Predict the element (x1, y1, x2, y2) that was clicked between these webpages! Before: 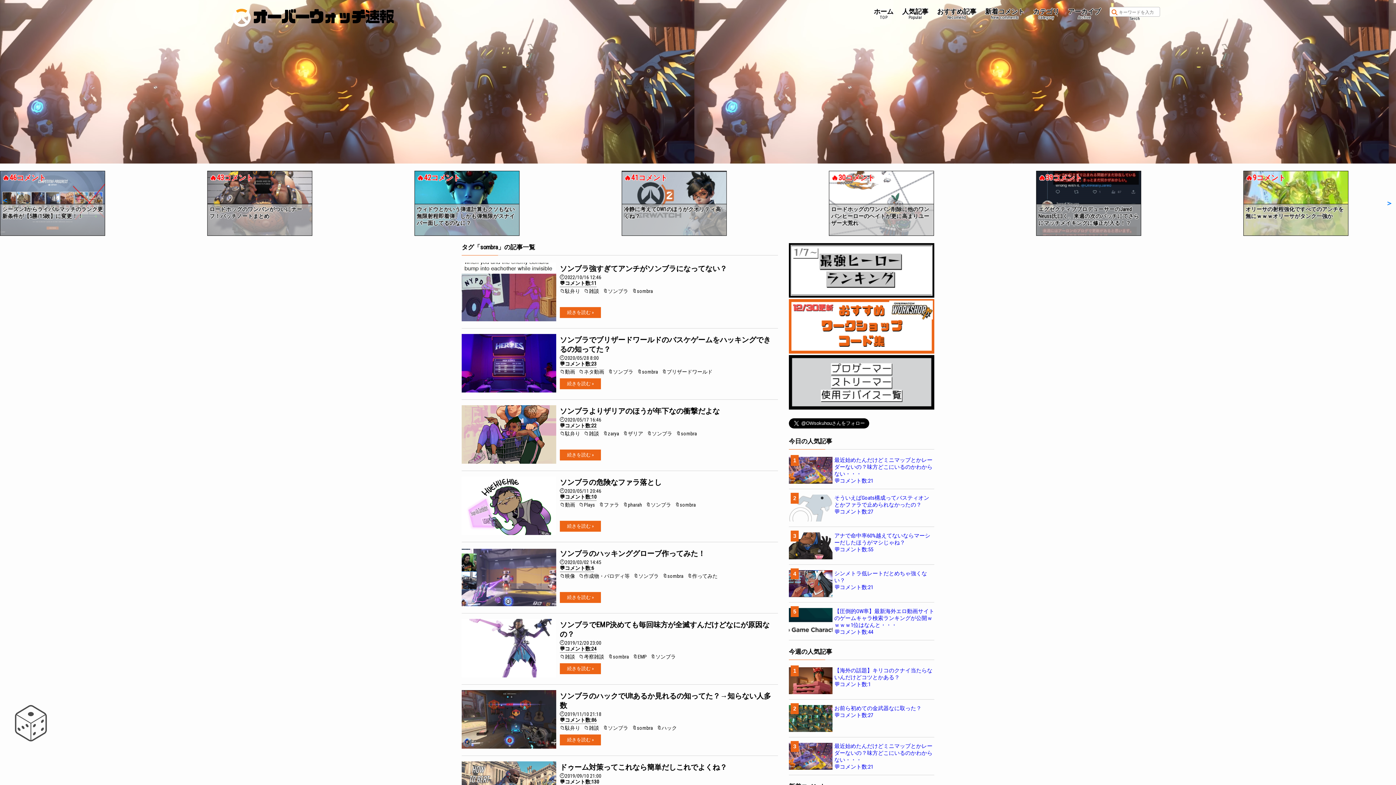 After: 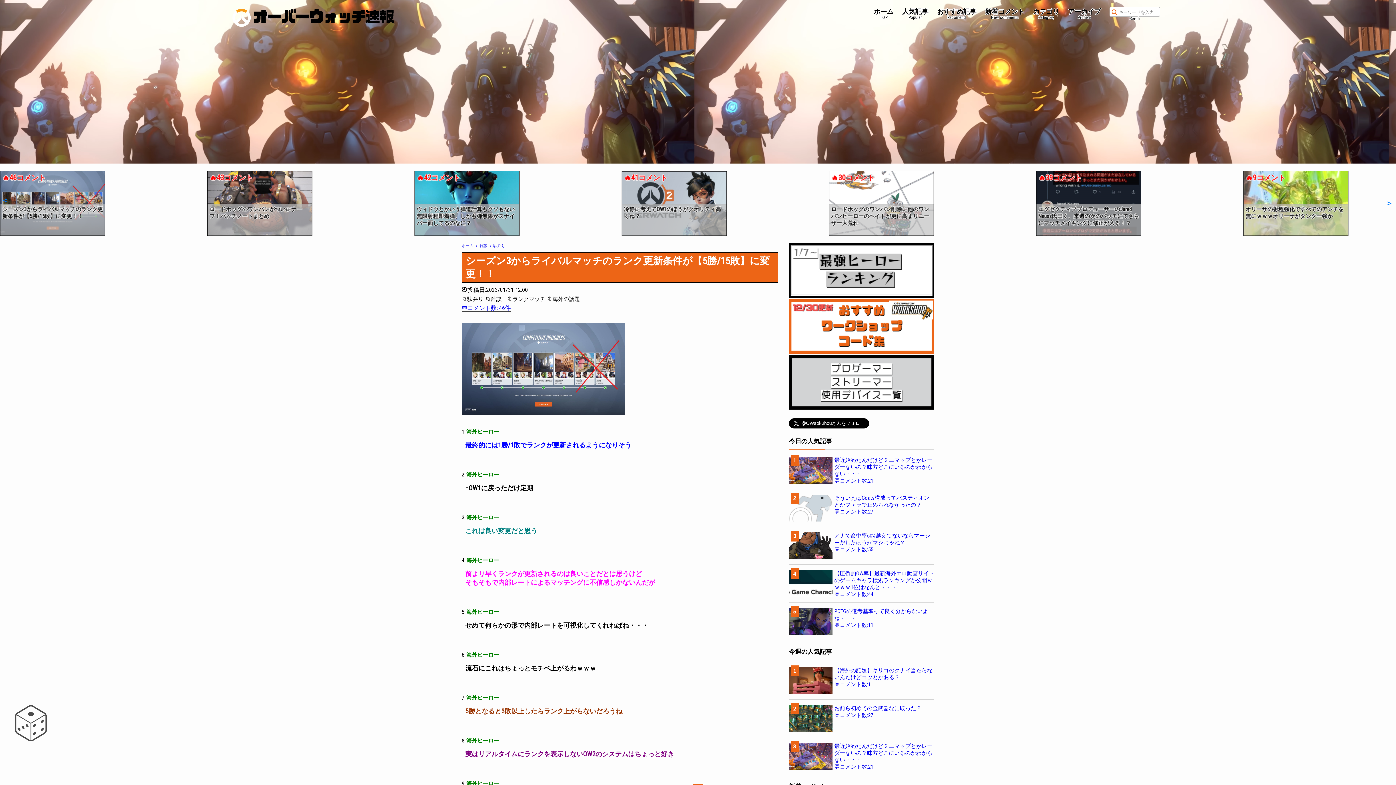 Action: bbox: (829, 170, 934, 236) label: 🔥46コメント

シーズン3からライバルマッチのランク更新条件が【5勝/15敗】に変更！！